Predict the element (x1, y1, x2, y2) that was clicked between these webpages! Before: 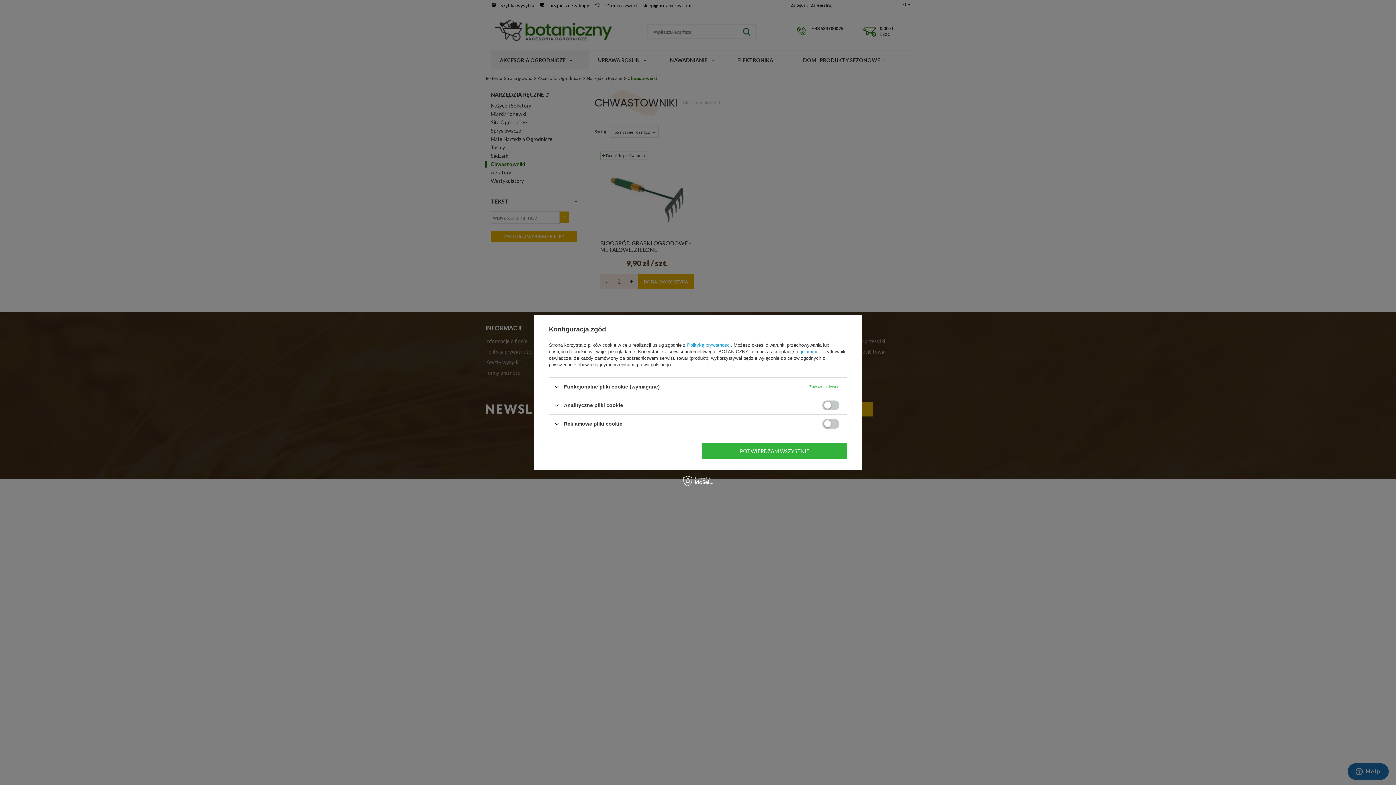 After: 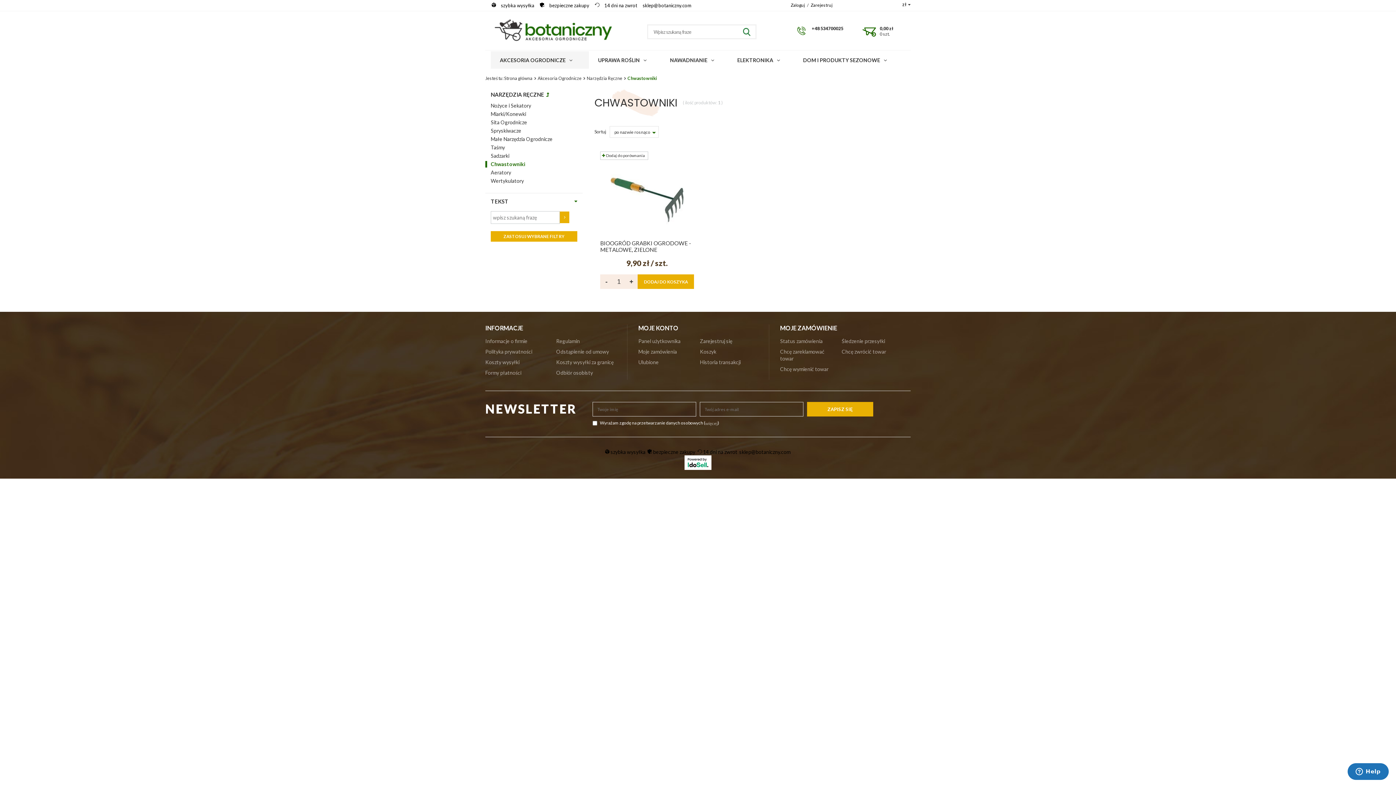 Action: label: POTWIERDZAM WYMAGANE bbox: (549, 443, 695, 459)